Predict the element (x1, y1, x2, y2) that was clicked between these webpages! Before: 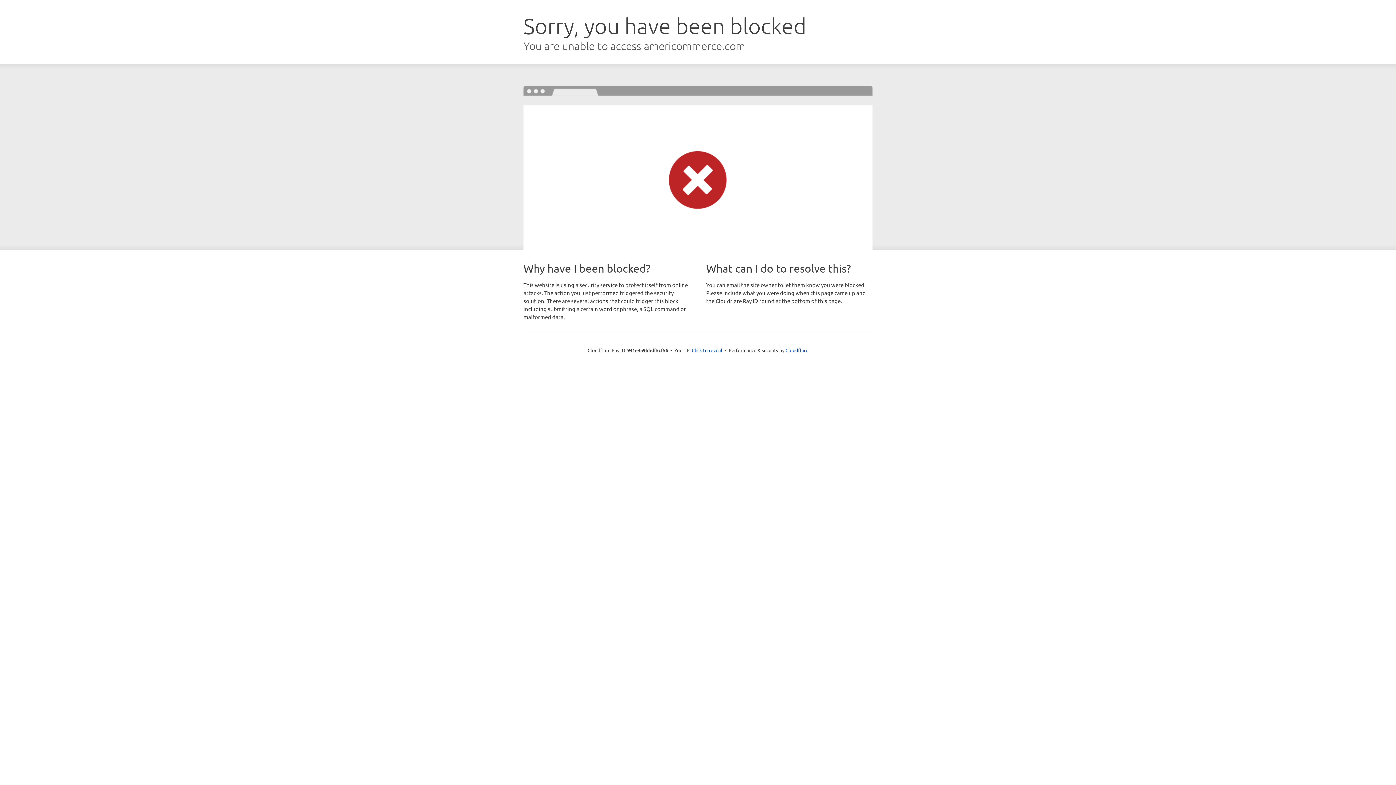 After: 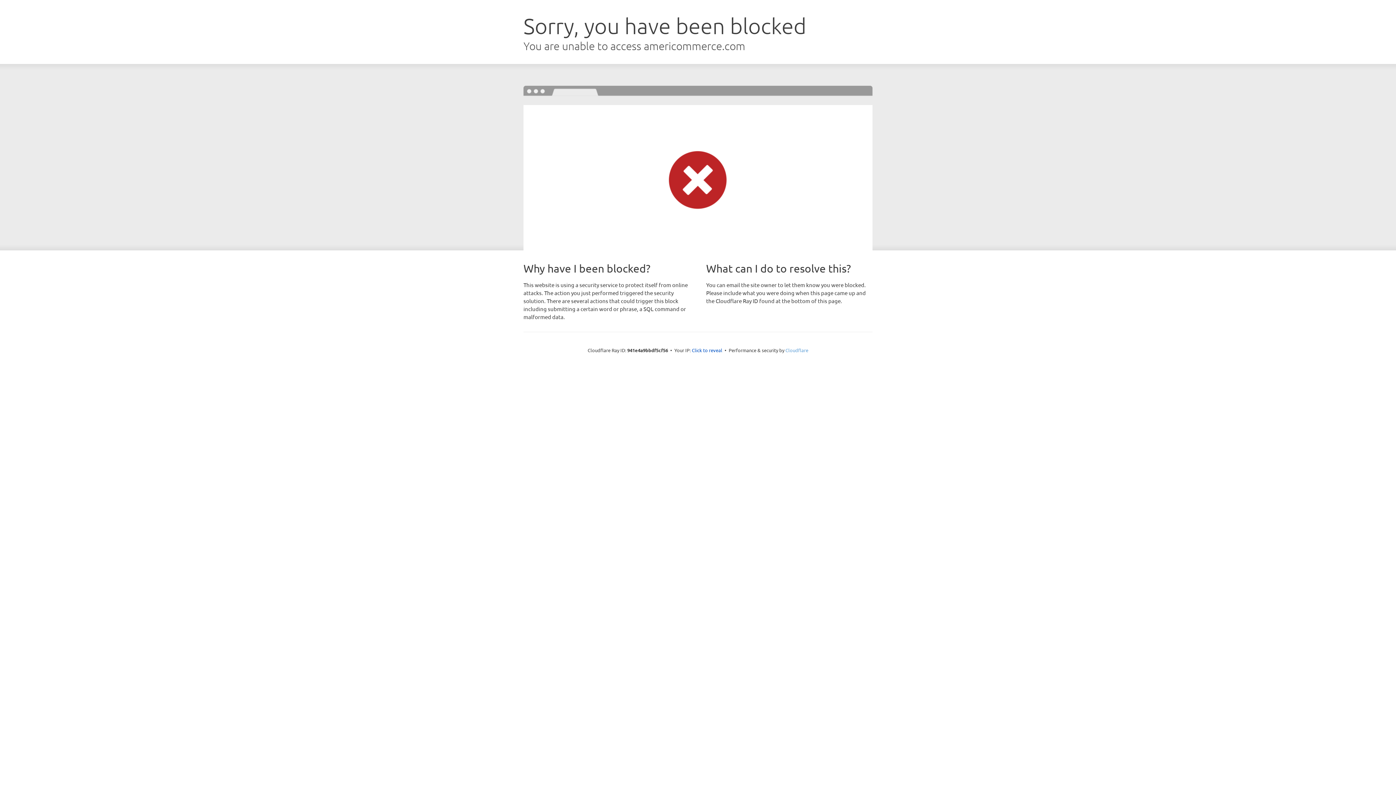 Action: label: Cloudflare bbox: (785, 347, 808, 353)